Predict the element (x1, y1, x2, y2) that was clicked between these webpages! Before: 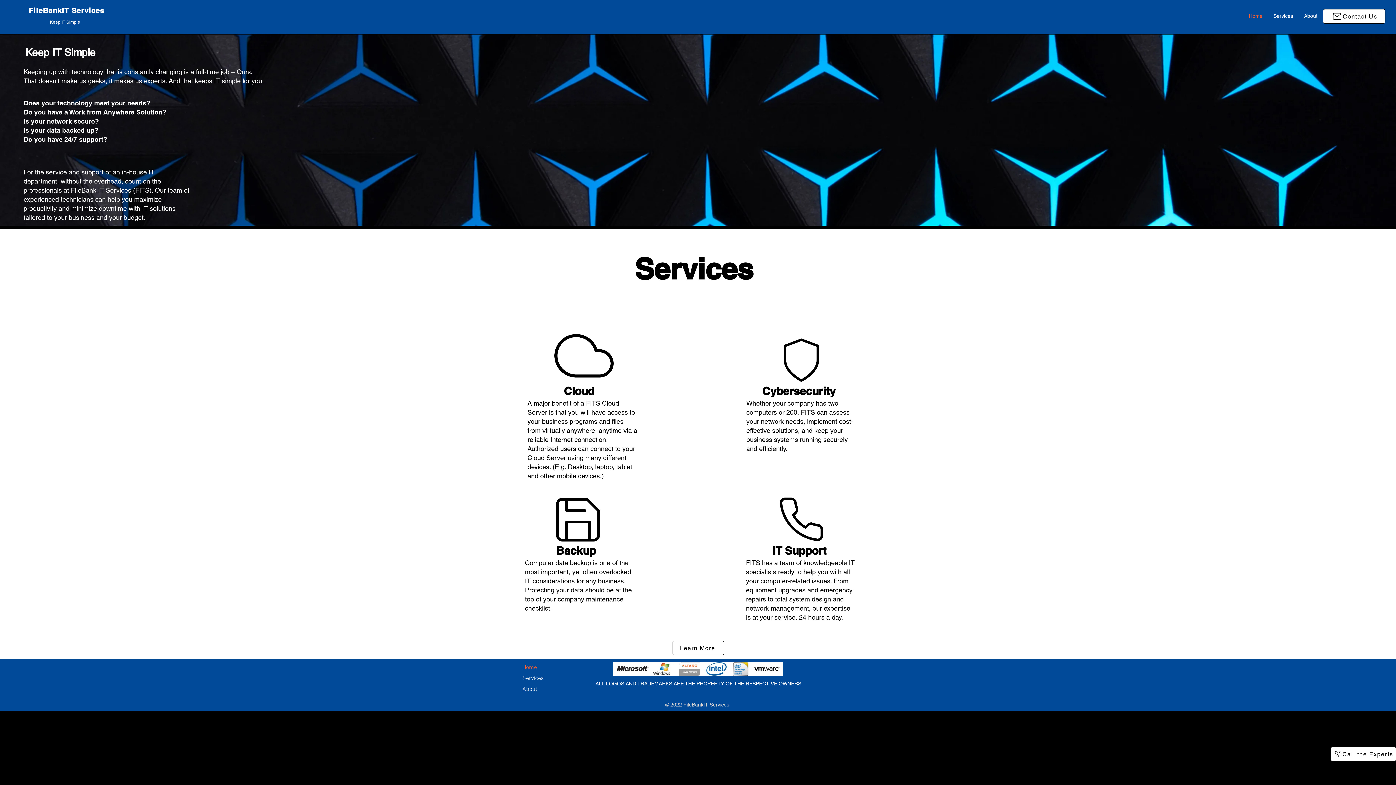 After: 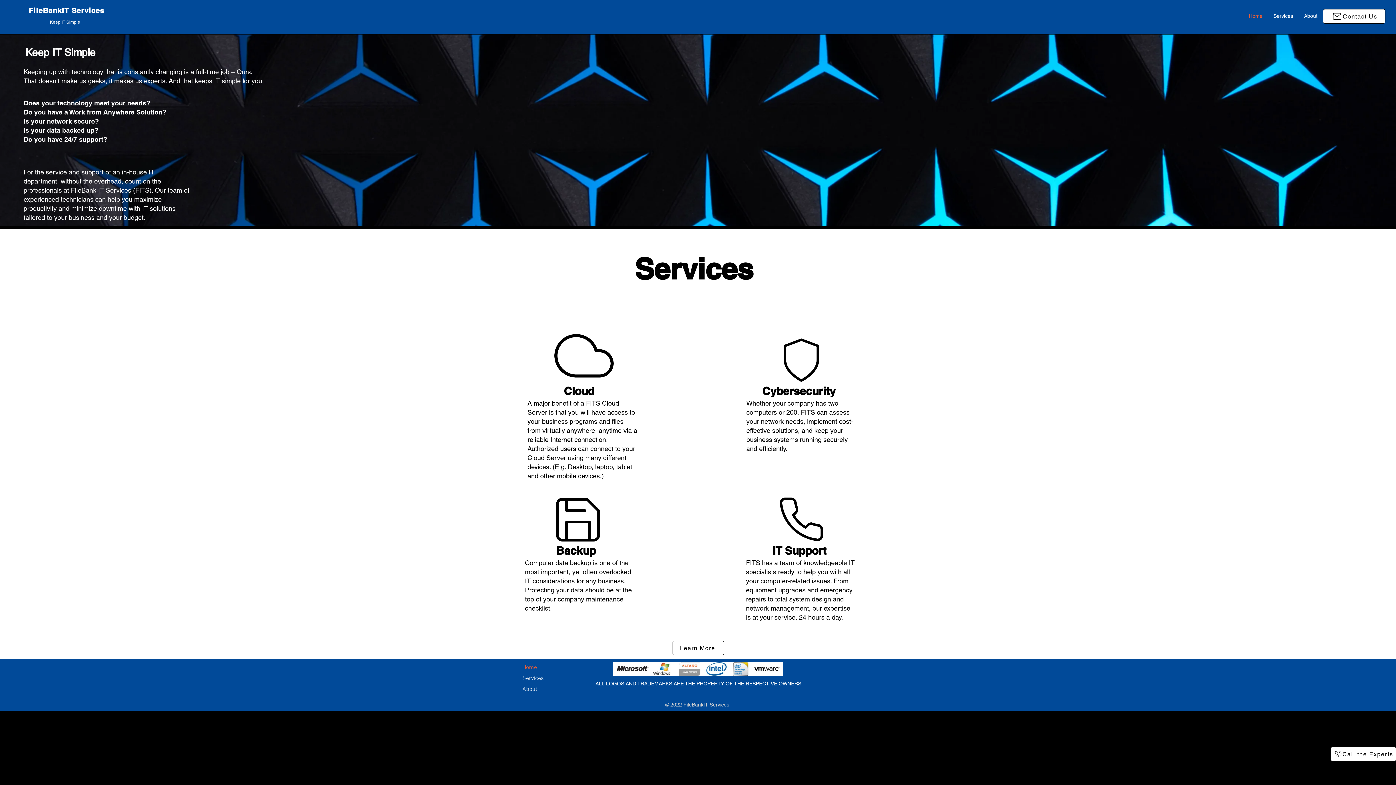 Action: label: Keep IT Simple bbox: (28, 14, 101, 29)